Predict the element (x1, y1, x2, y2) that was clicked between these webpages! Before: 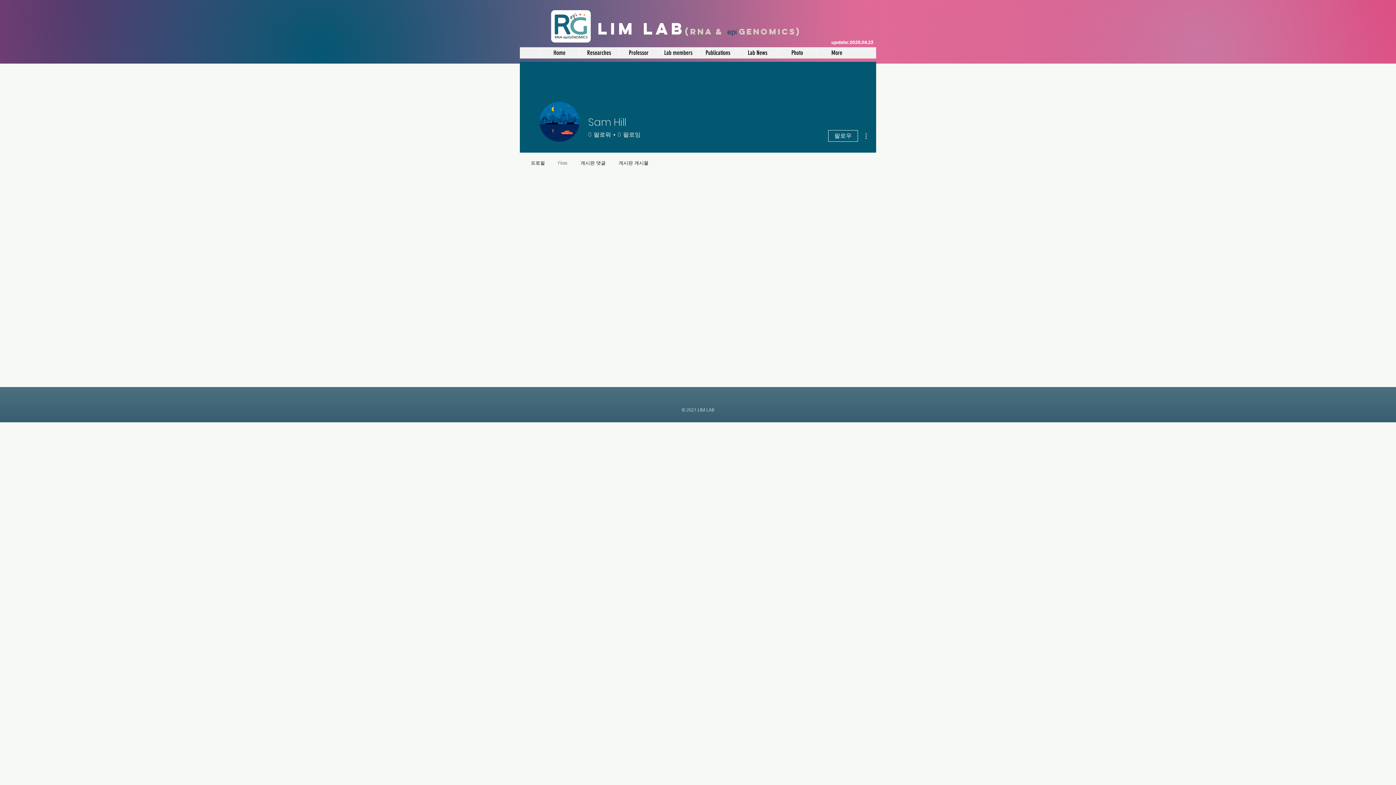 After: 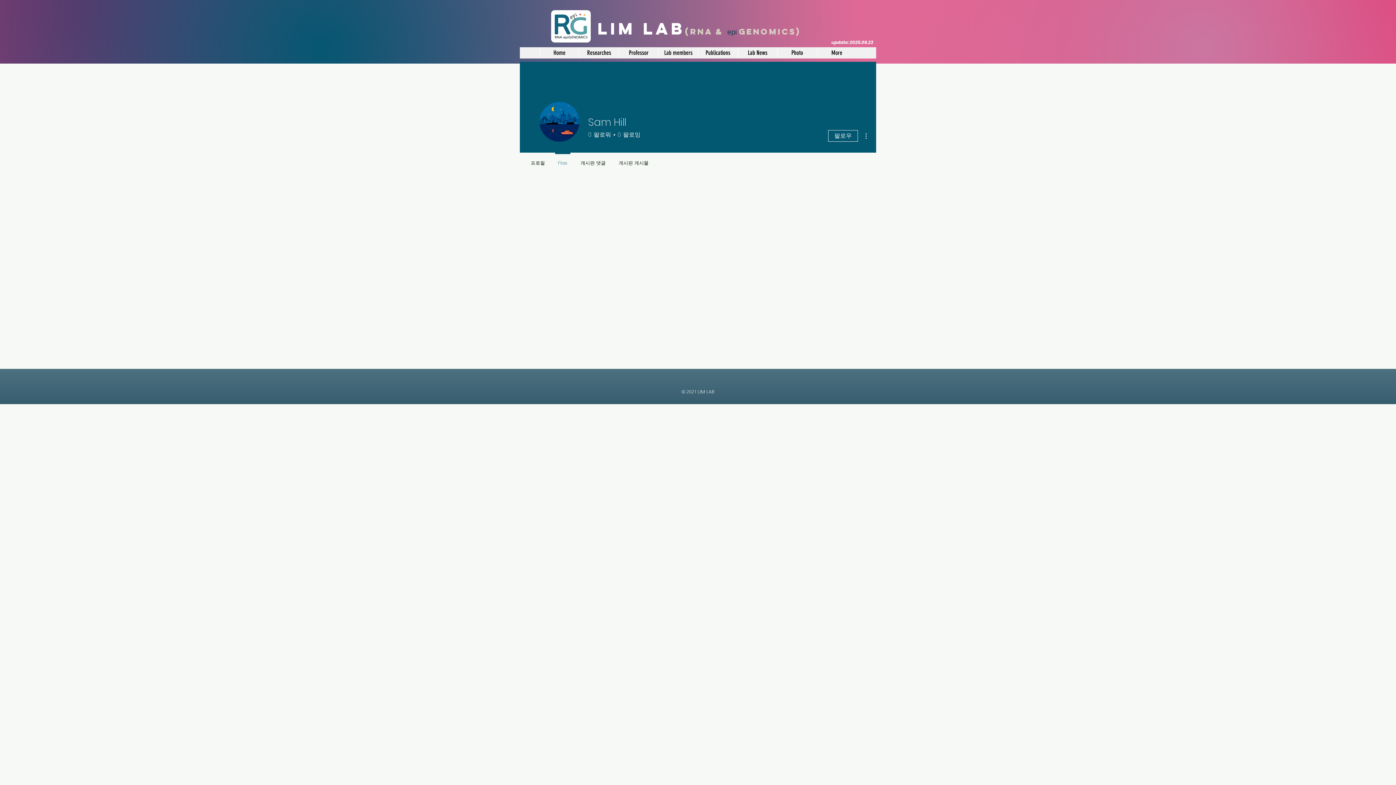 Action: label: Files bbox: (551, 152, 574, 167)